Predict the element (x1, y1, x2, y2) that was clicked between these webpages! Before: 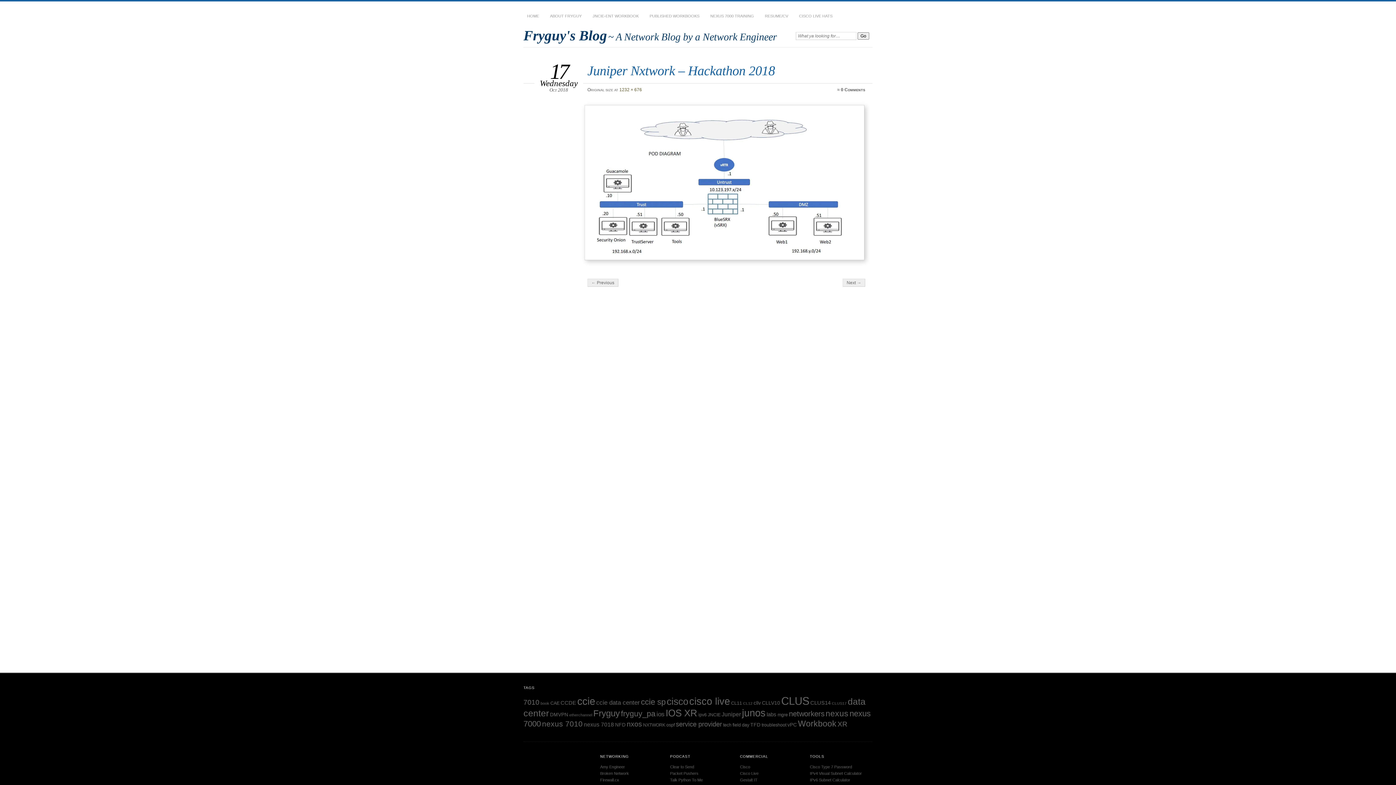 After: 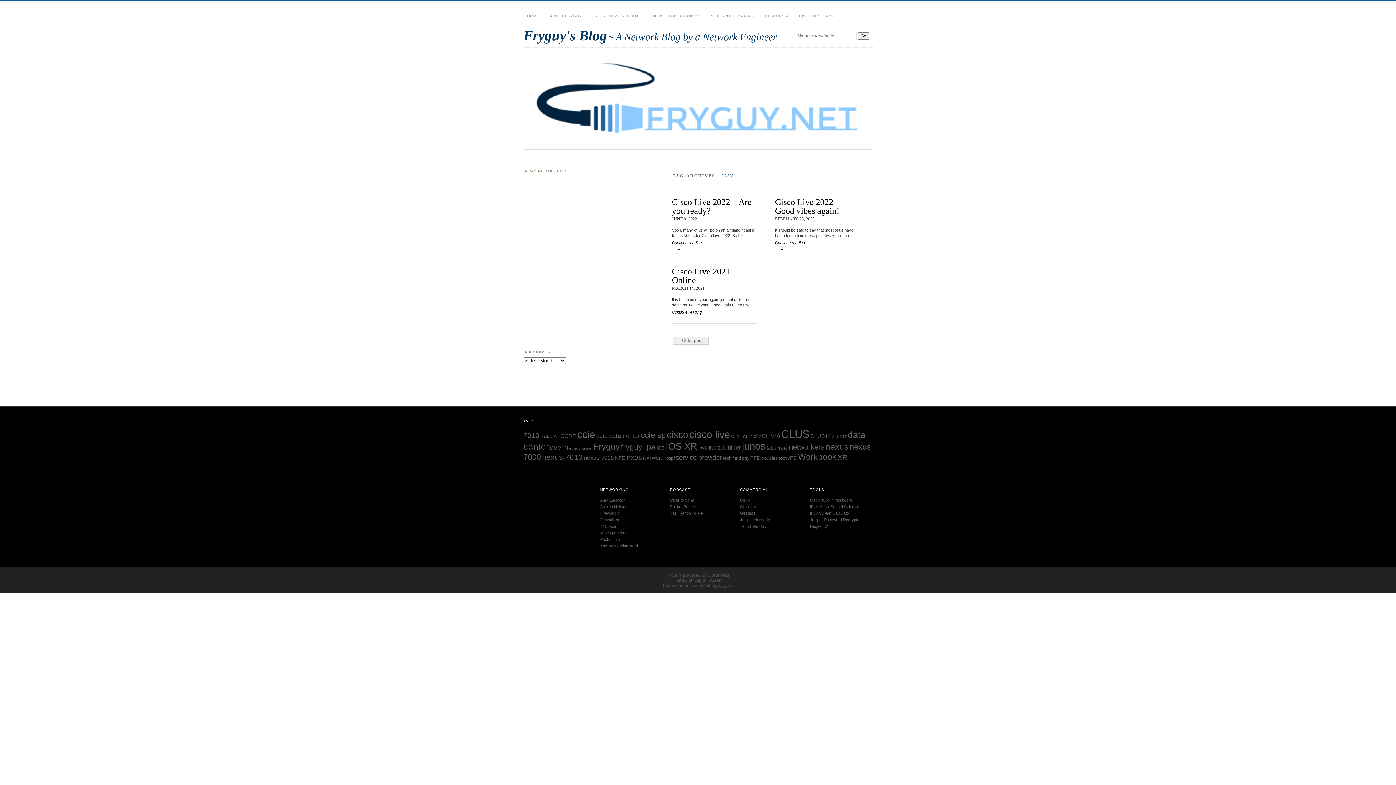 Action: label: CLUS (42 items) bbox: (781, 695, 809, 707)